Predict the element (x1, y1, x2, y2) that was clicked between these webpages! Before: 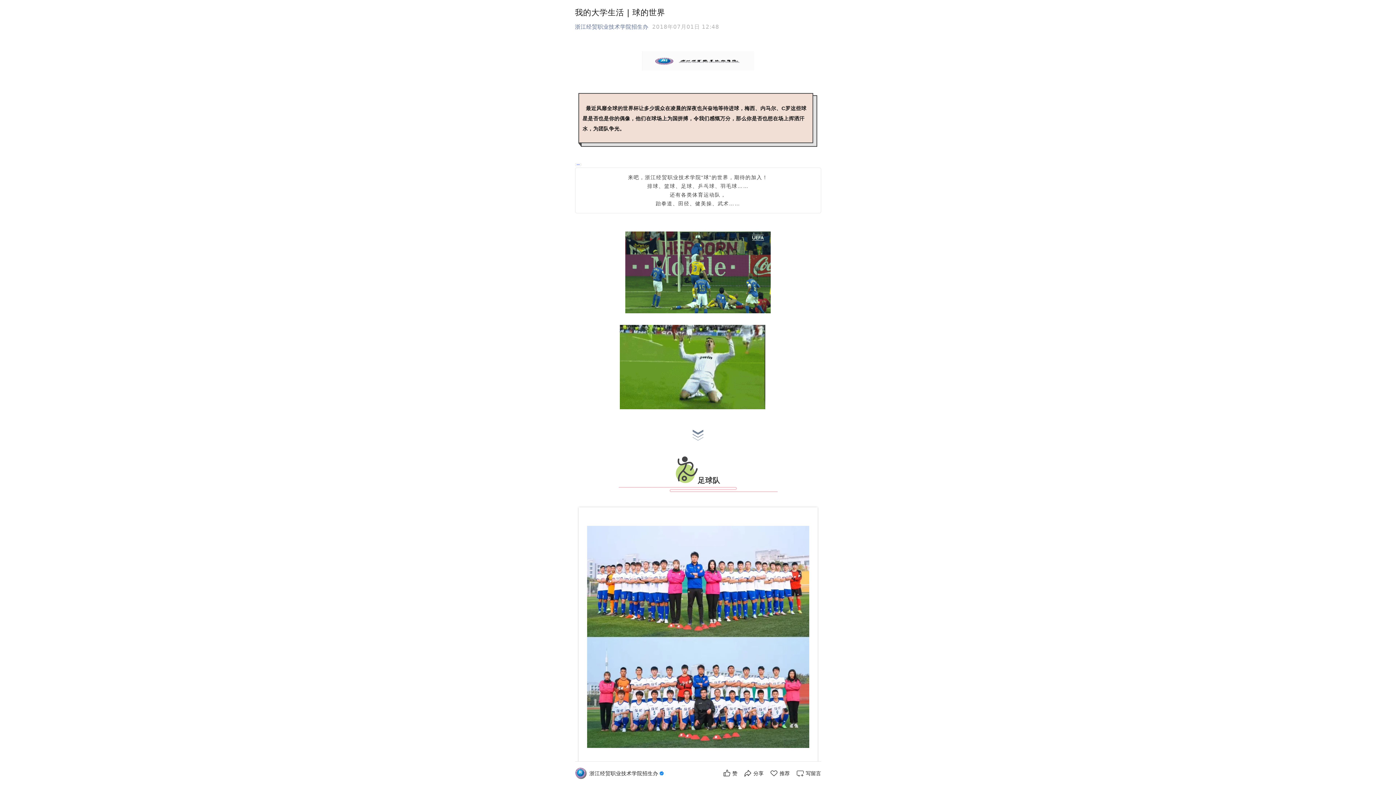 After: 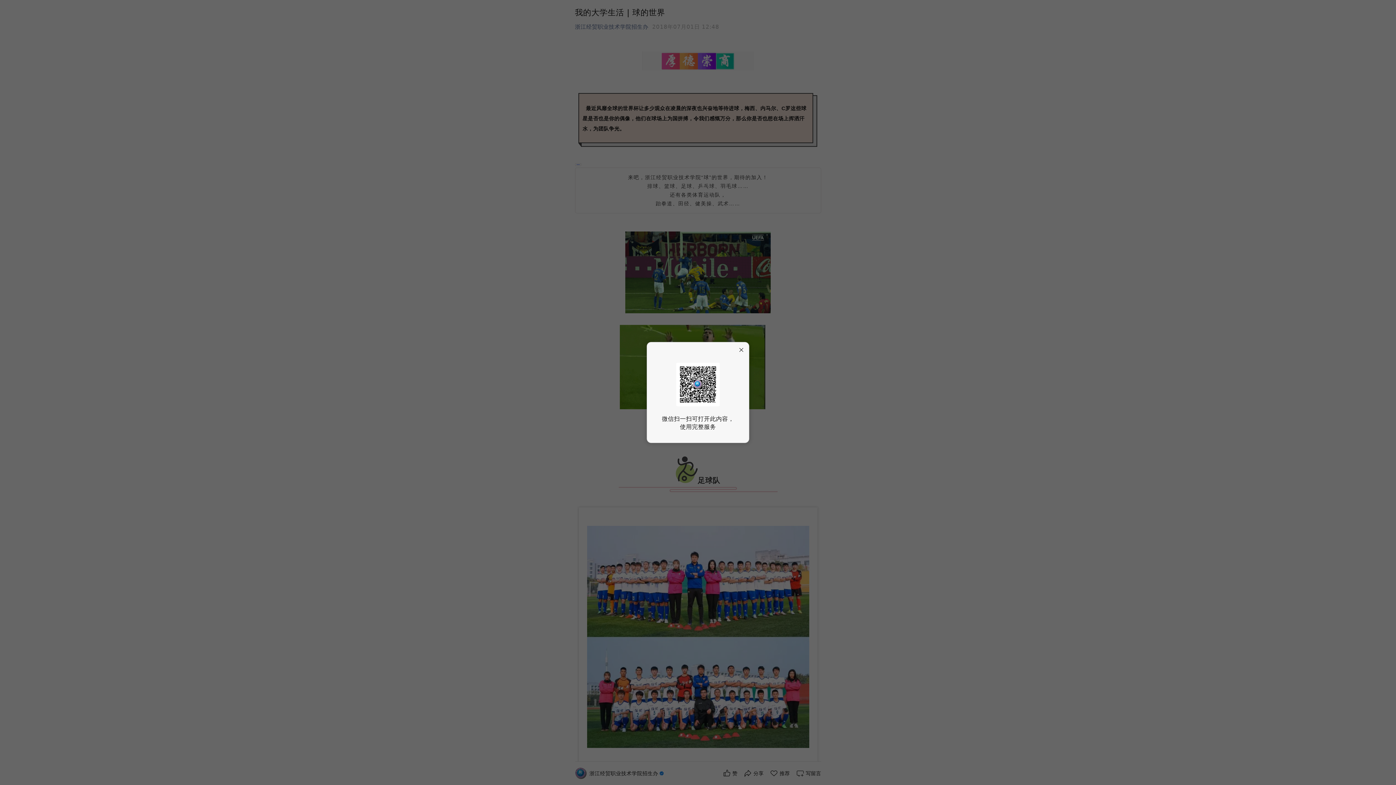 Action: bbox: (722, 769, 737, 778) label: 赞